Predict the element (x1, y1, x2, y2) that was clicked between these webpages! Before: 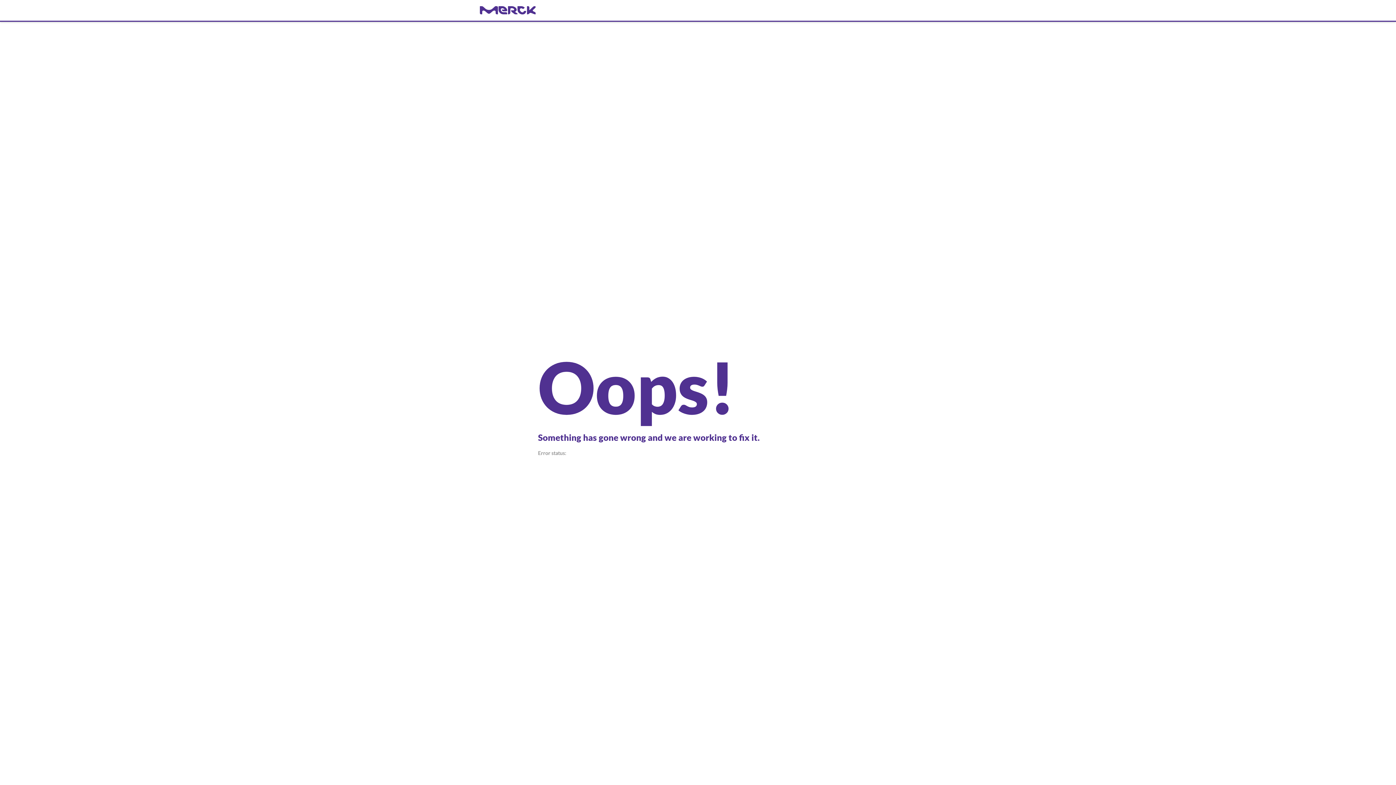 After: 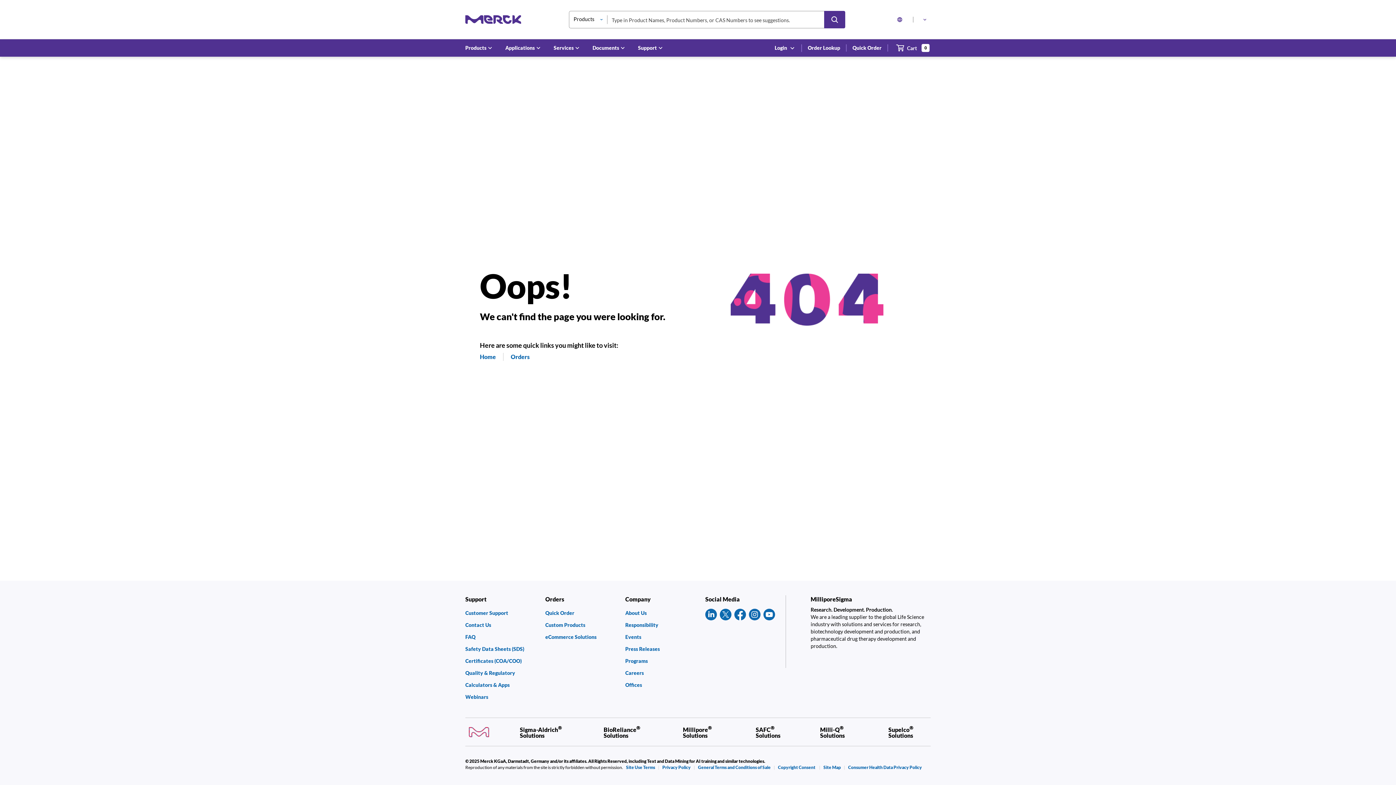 Action: label: navigate-home bbox: (480, 6, 916, 14)